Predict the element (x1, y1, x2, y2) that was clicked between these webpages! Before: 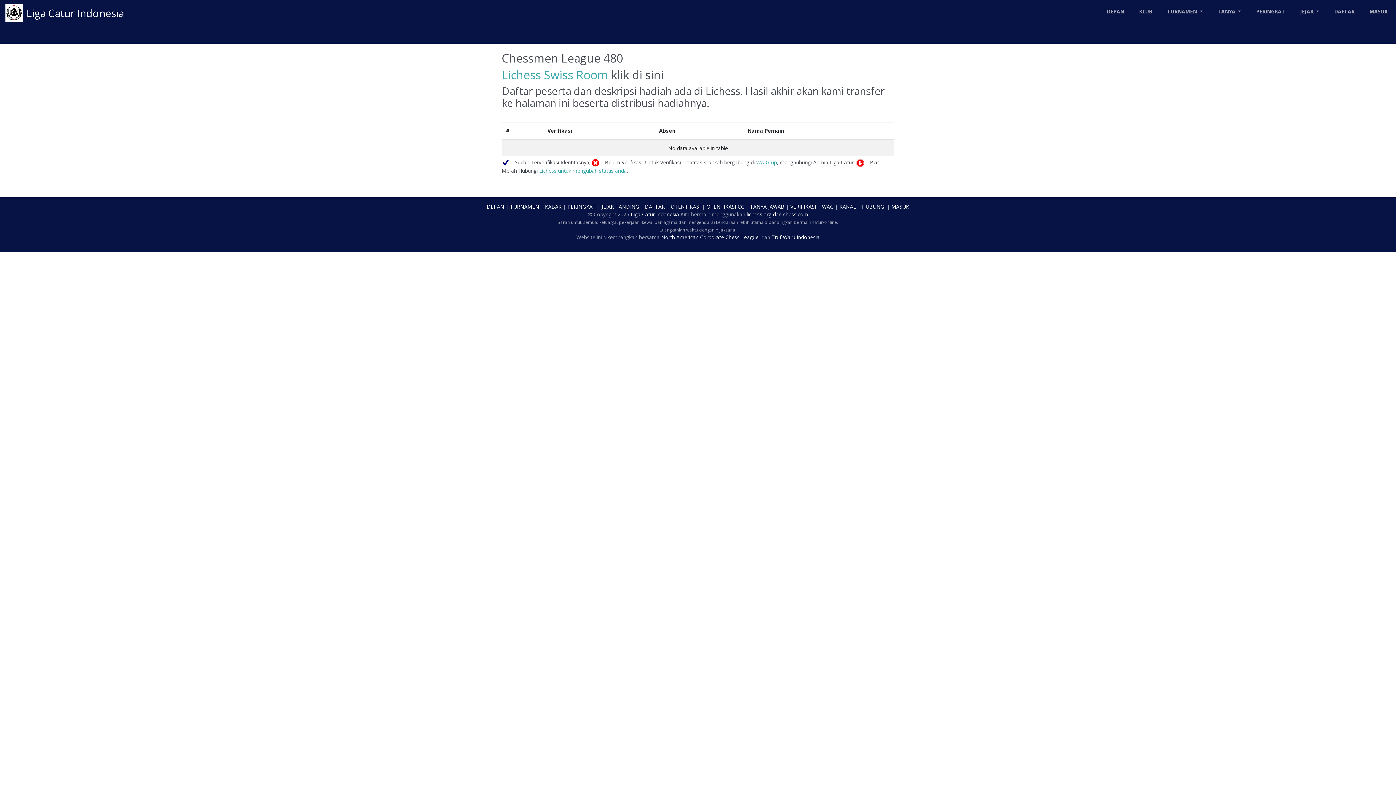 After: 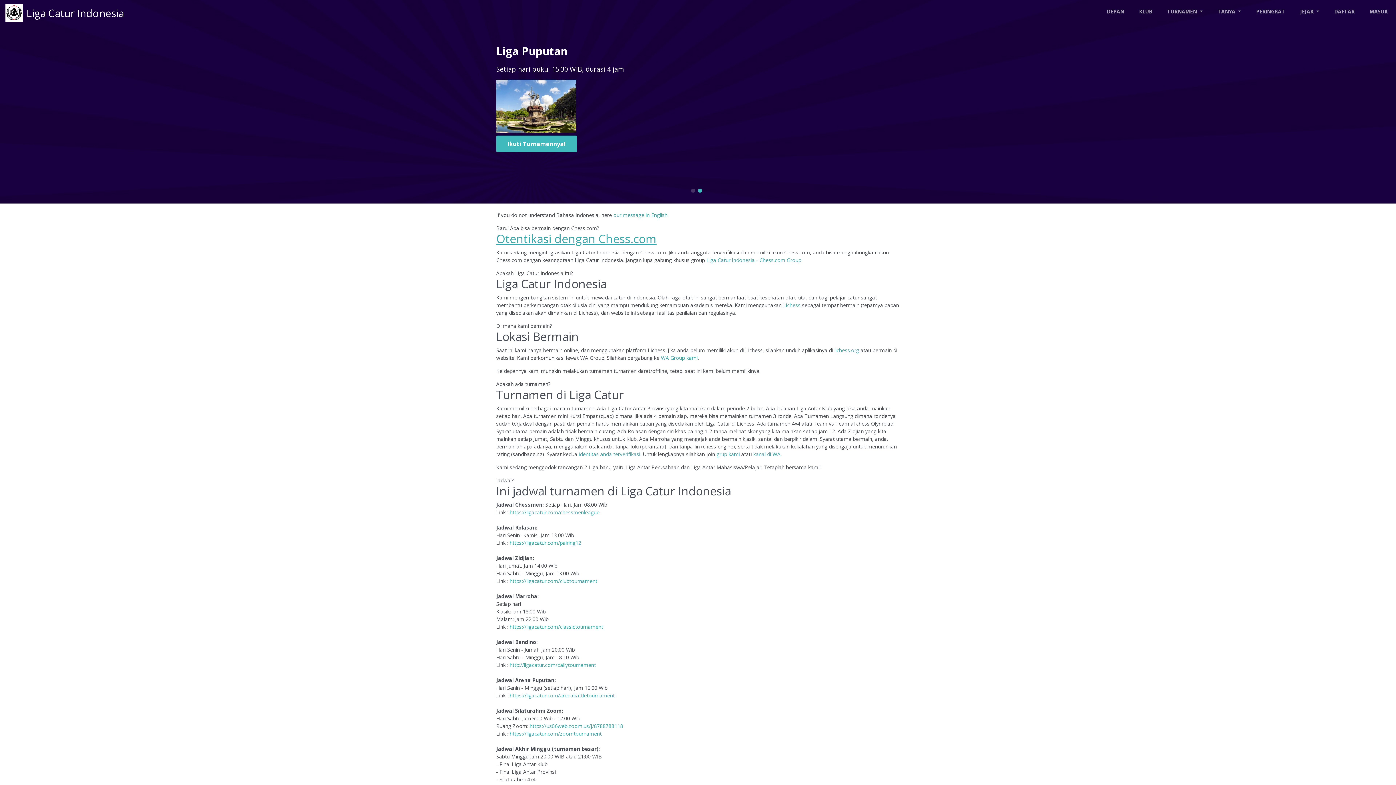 Action: bbox: (486, 203, 504, 210) label: DEPAN